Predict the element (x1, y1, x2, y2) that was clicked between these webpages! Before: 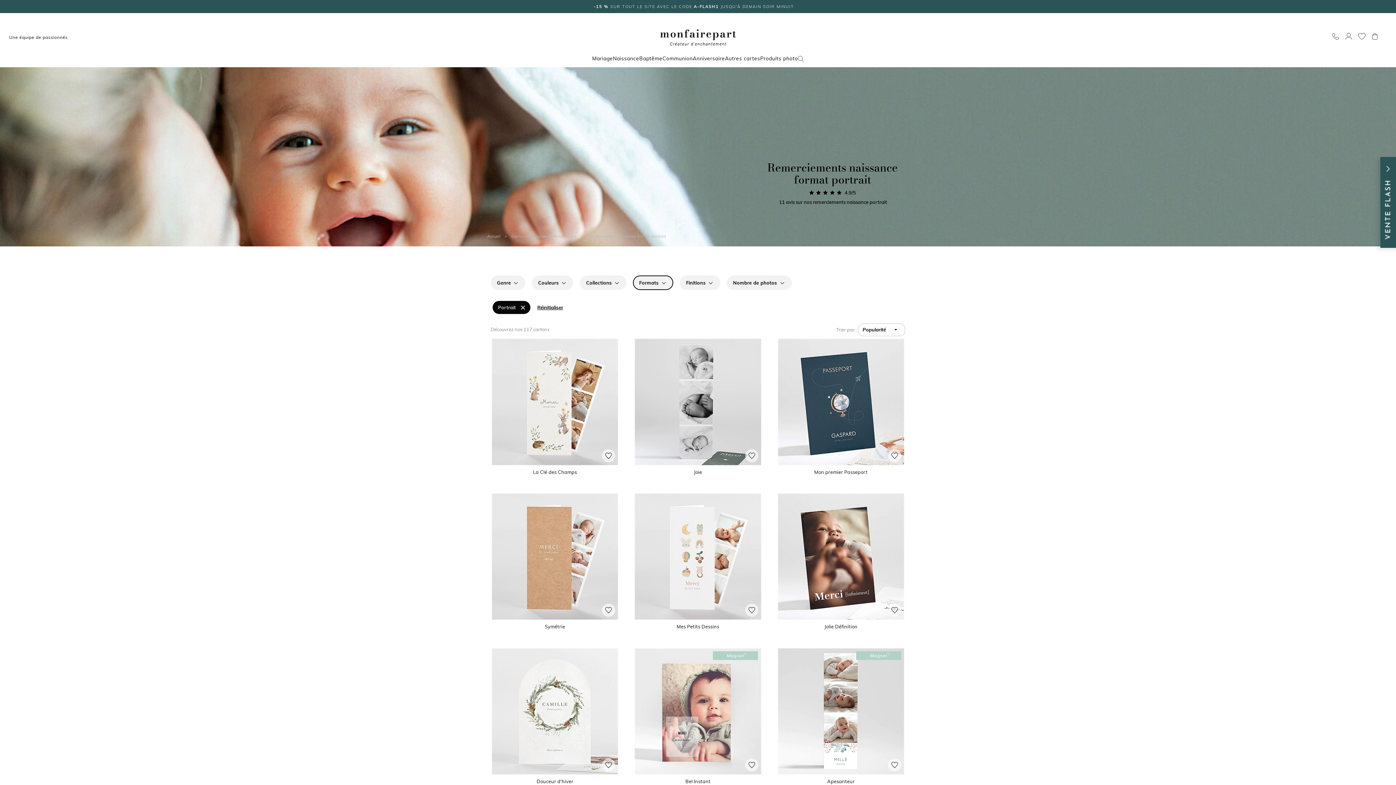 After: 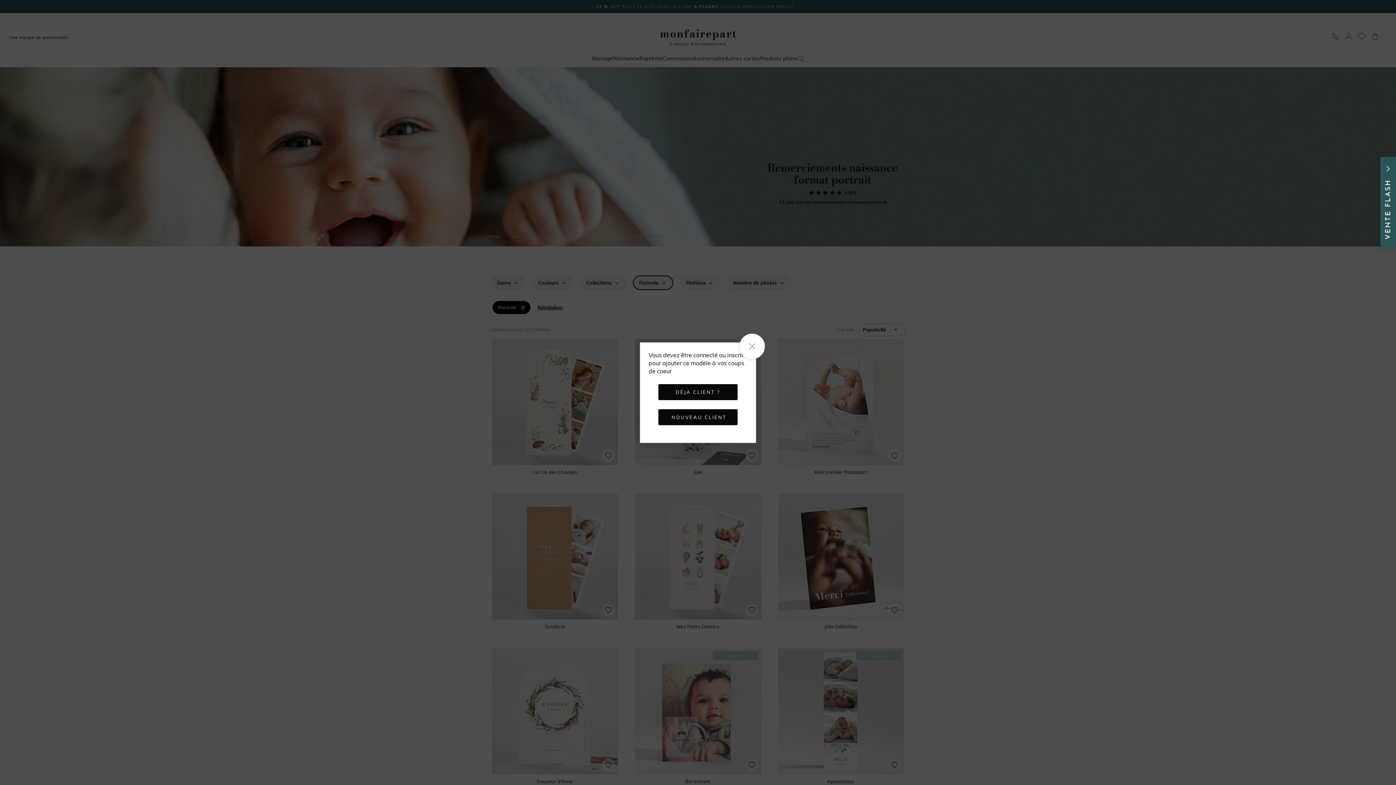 Action: bbox: (888, 449, 901, 462)